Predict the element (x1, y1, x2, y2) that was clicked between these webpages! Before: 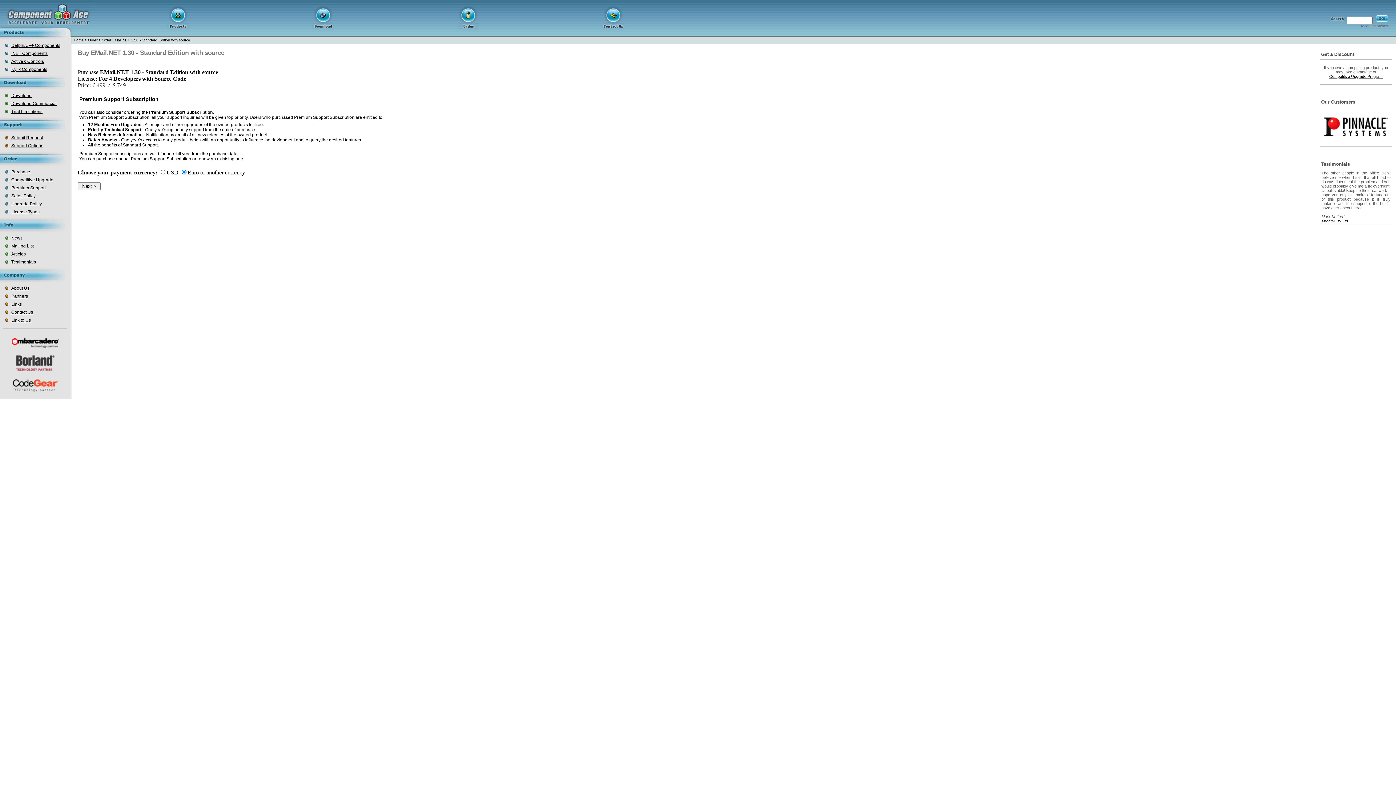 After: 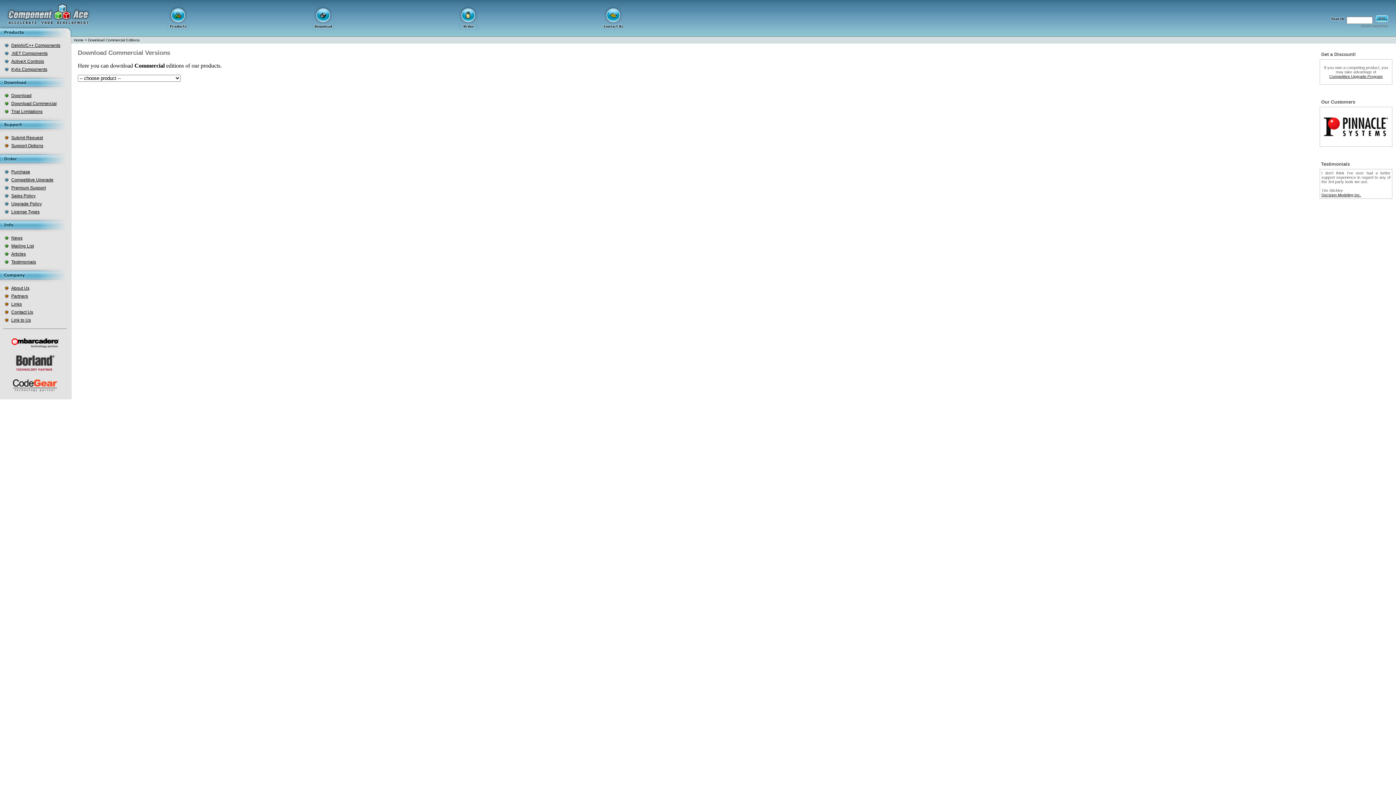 Action: bbox: (11, 101, 56, 106) label: Download Commercial